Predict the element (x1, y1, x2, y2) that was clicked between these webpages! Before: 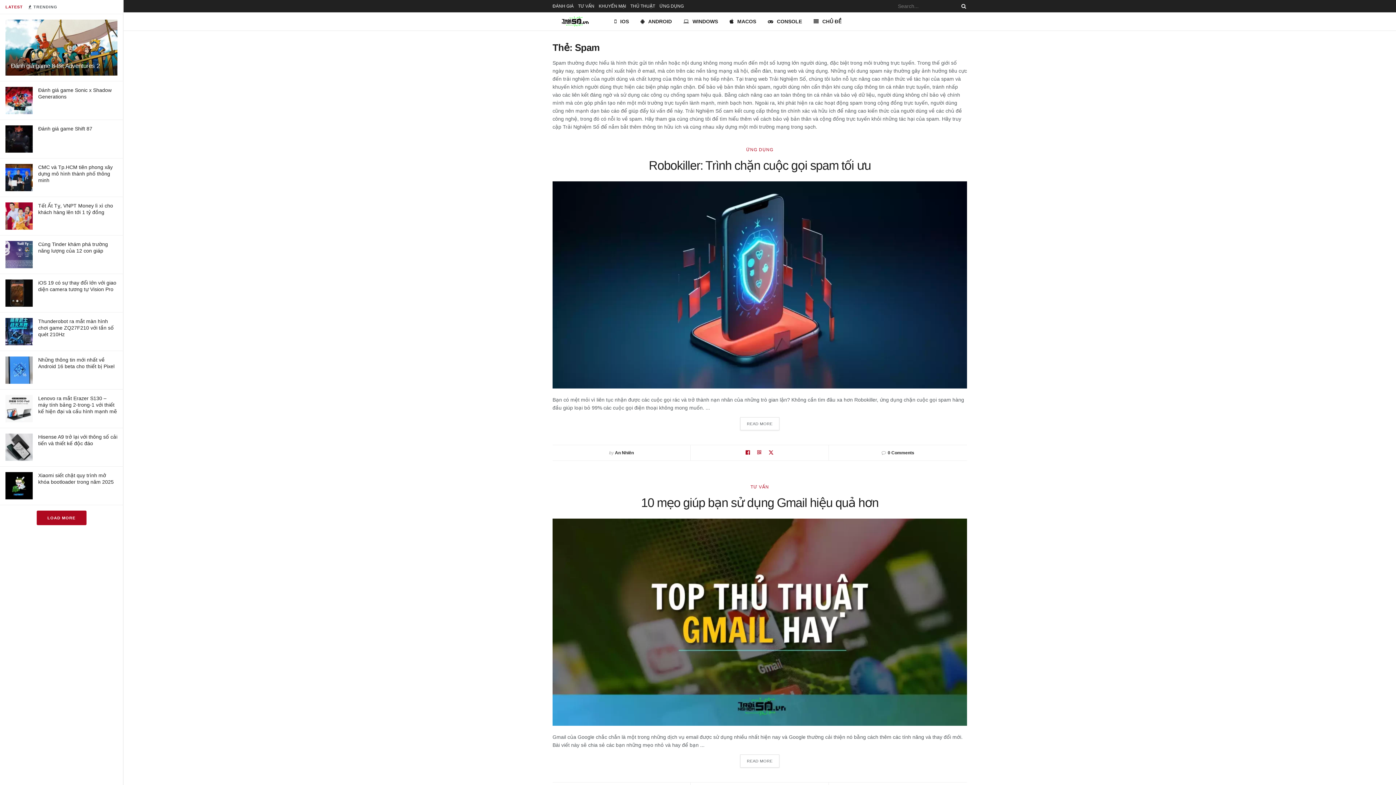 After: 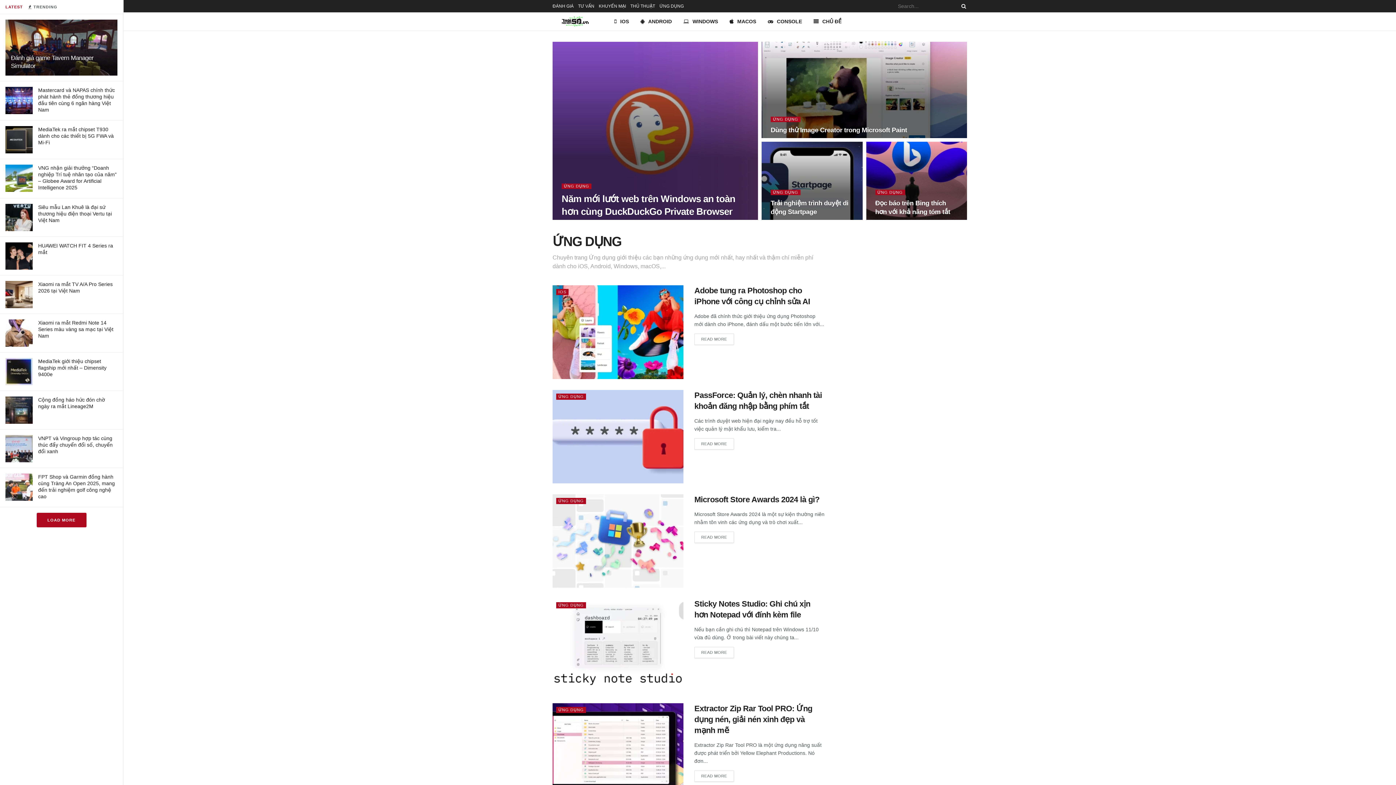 Action: bbox: (659, 0, 684, 12) label: ỨNG DỤNG